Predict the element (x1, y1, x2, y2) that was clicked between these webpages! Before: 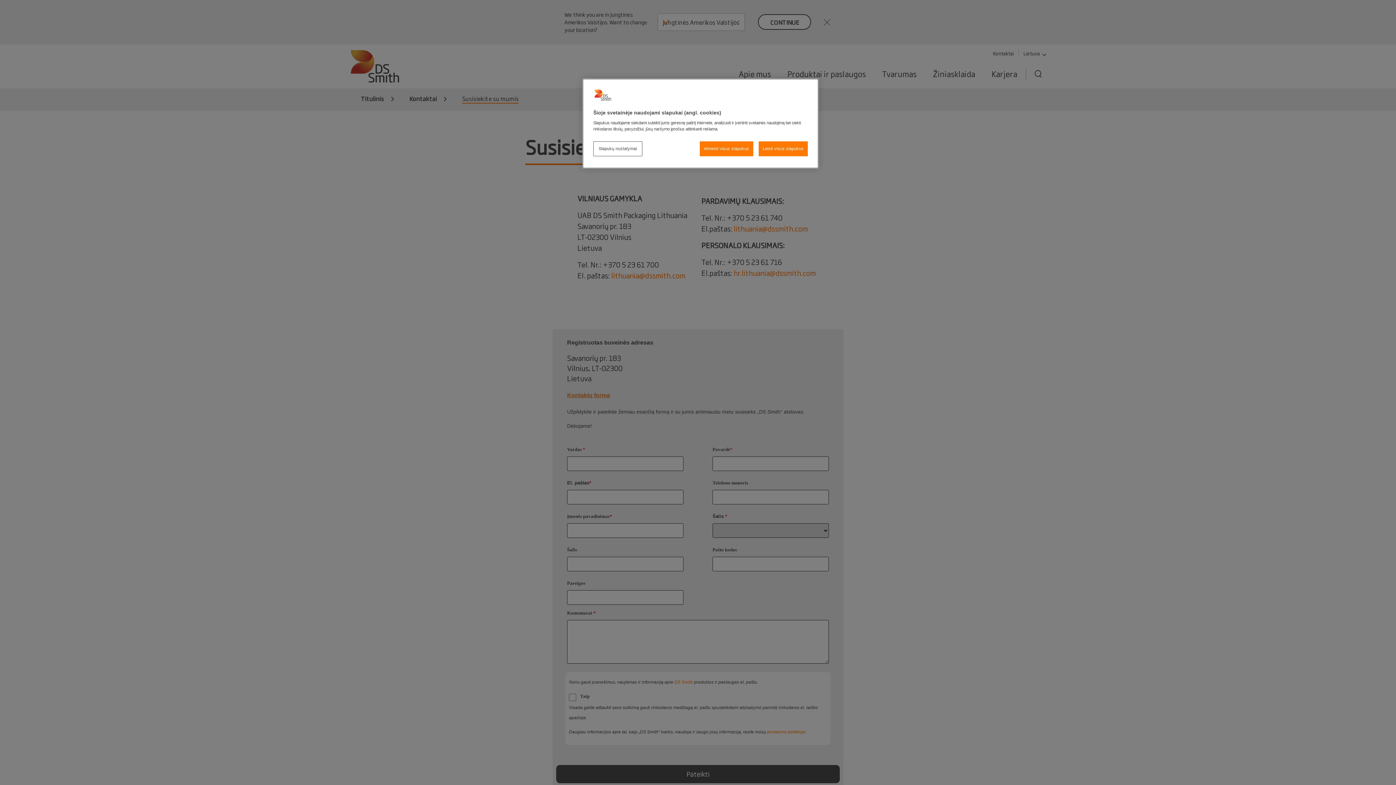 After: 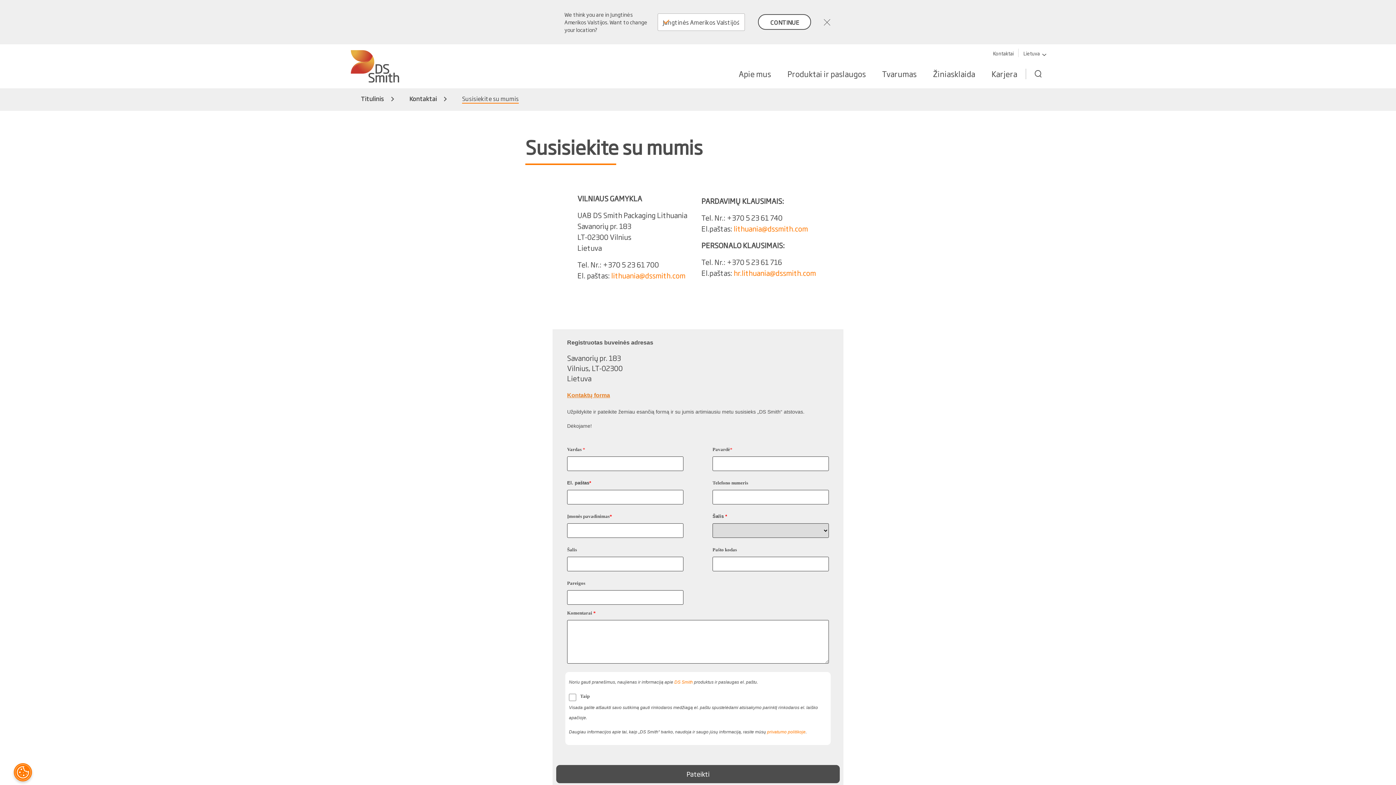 Action: bbox: (758, 141, 808, 156) label: Leisti visus slapukus